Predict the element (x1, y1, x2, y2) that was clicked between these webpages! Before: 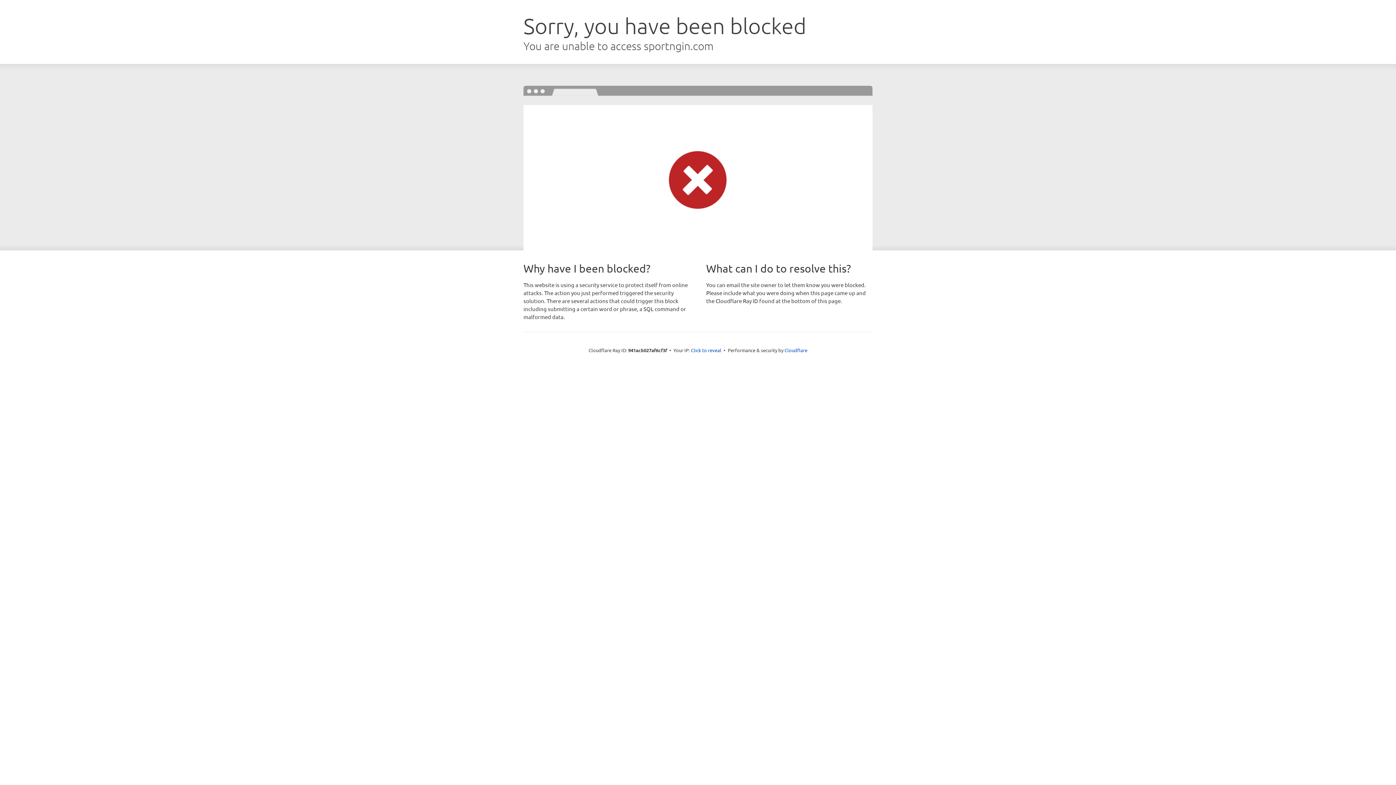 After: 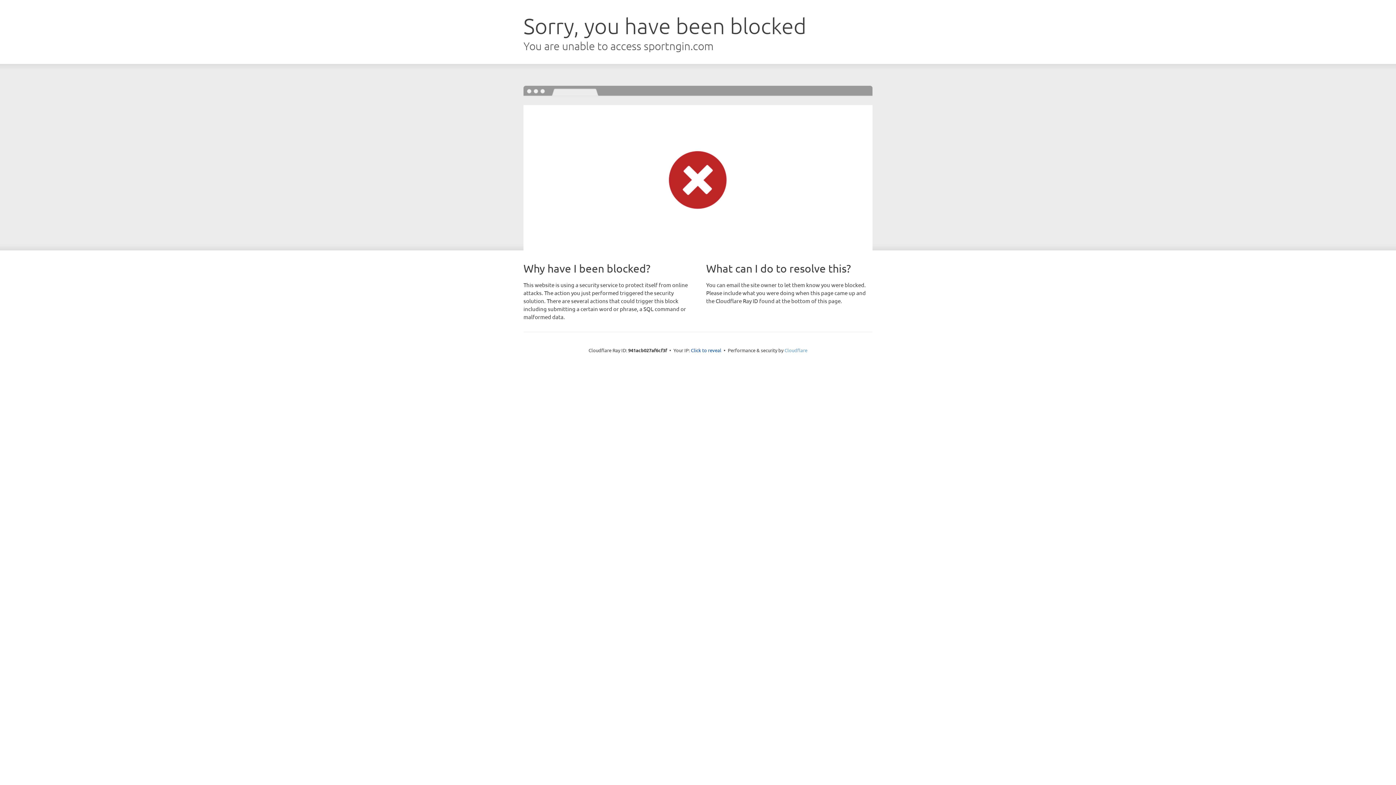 Action: label: Cloudflare bbox: (784, 347, 807, 353)